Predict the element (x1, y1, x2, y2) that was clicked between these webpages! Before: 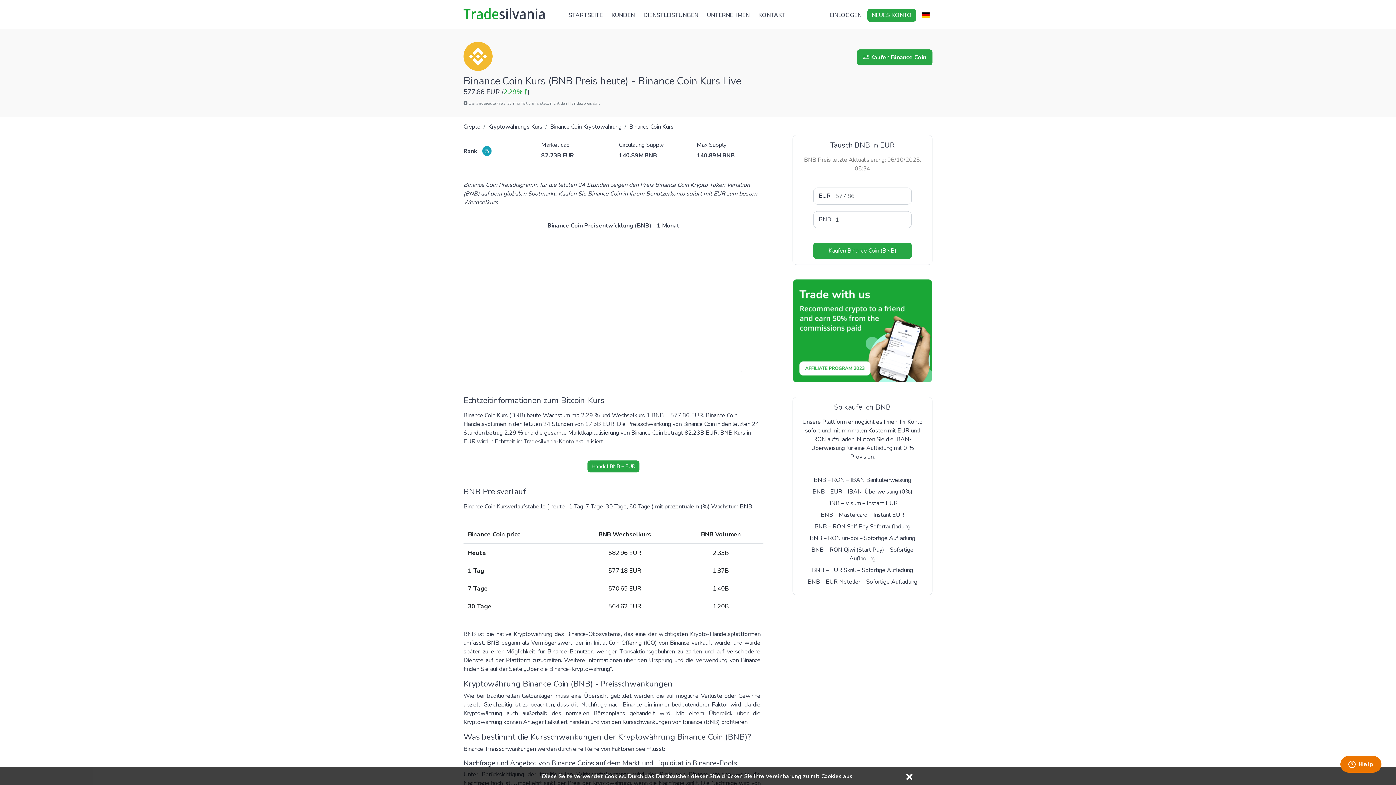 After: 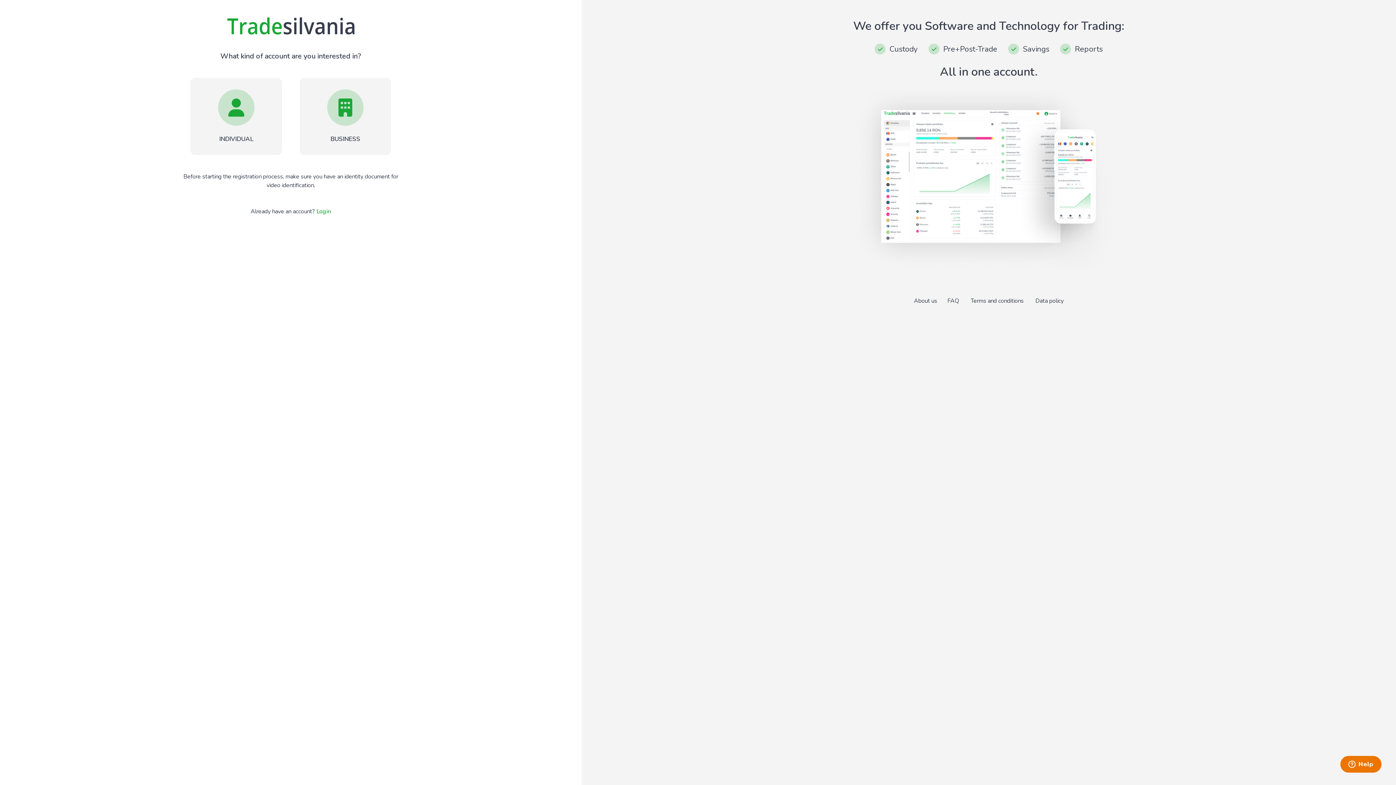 Action: bbox: (857, 49, 932, 65) label:  Kaufen Binance Coin